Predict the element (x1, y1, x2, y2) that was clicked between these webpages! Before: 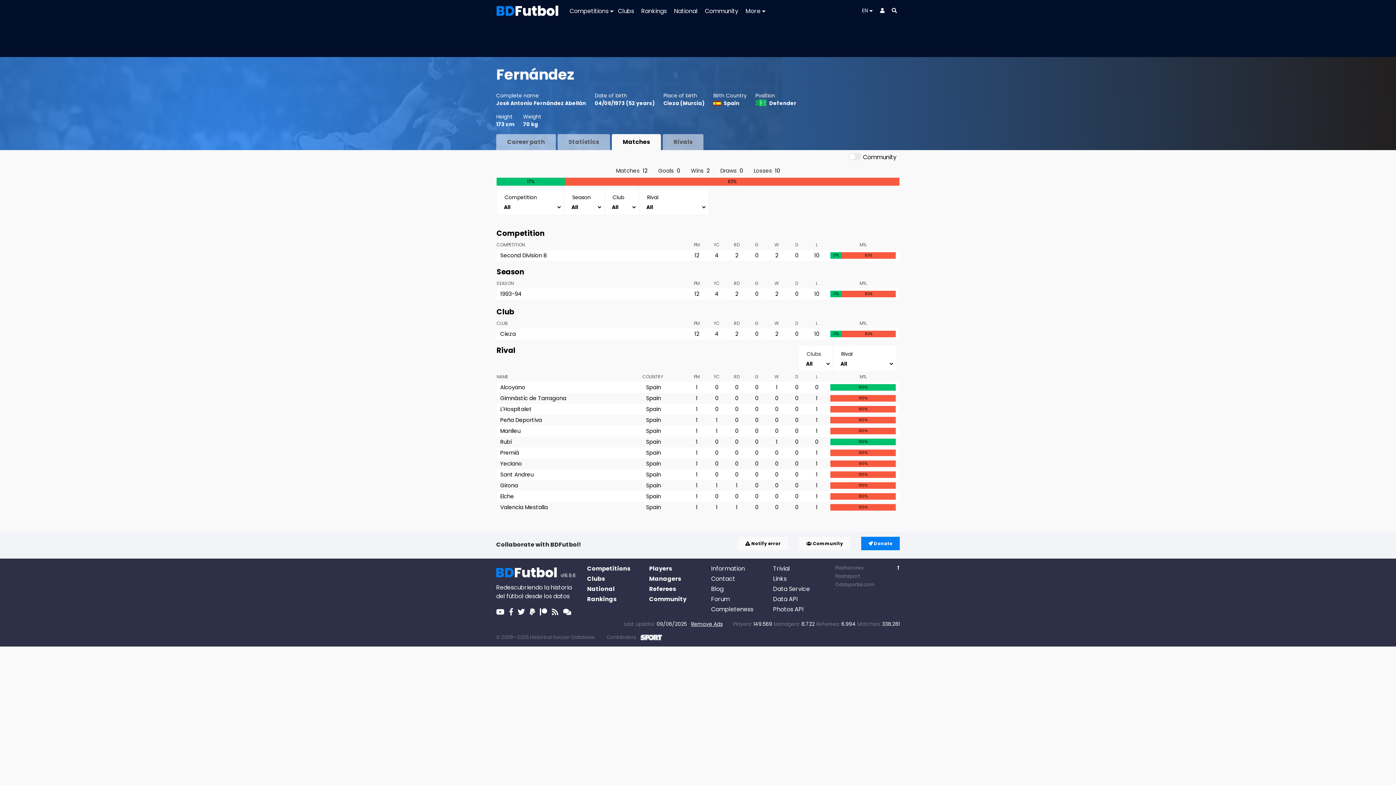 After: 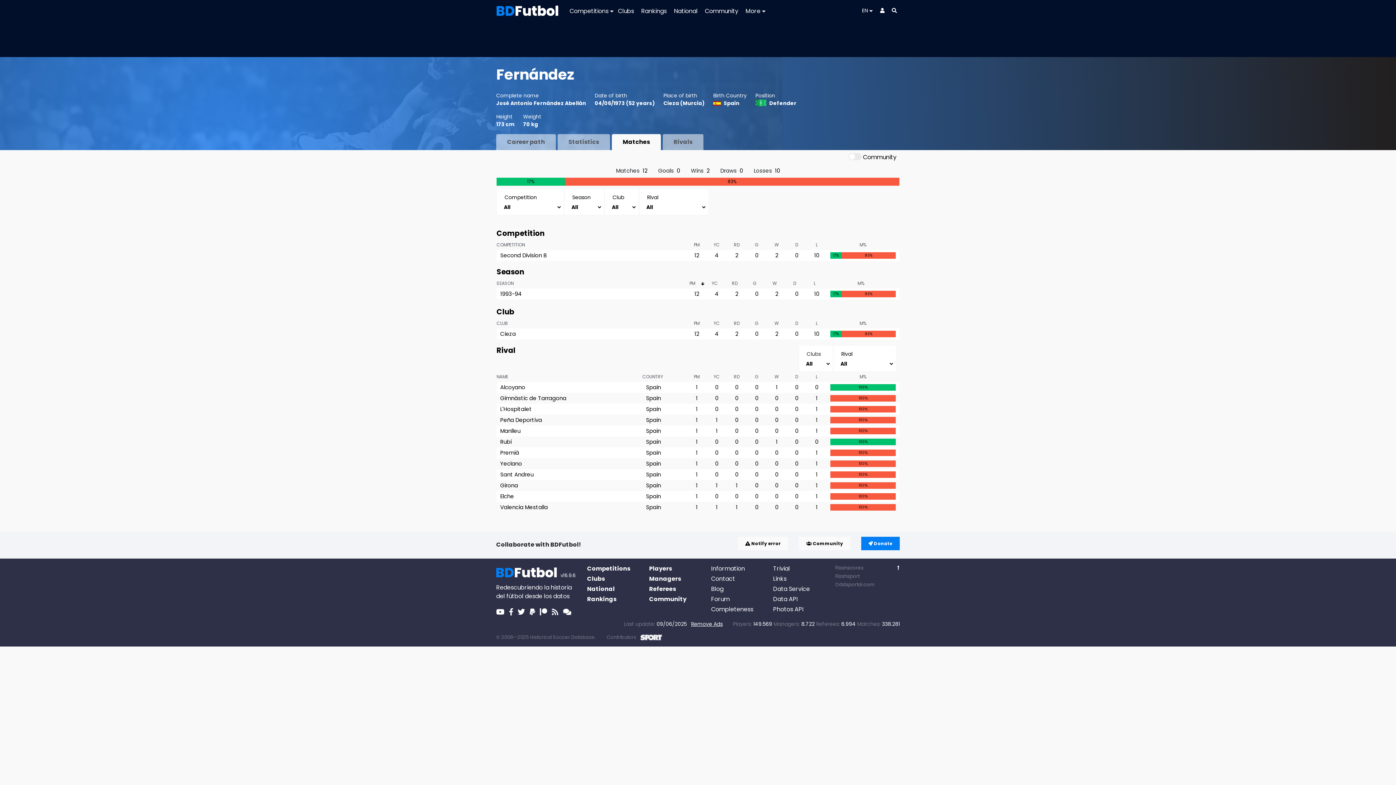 Action: bbox: (694, 280, 699, 286) label: PM